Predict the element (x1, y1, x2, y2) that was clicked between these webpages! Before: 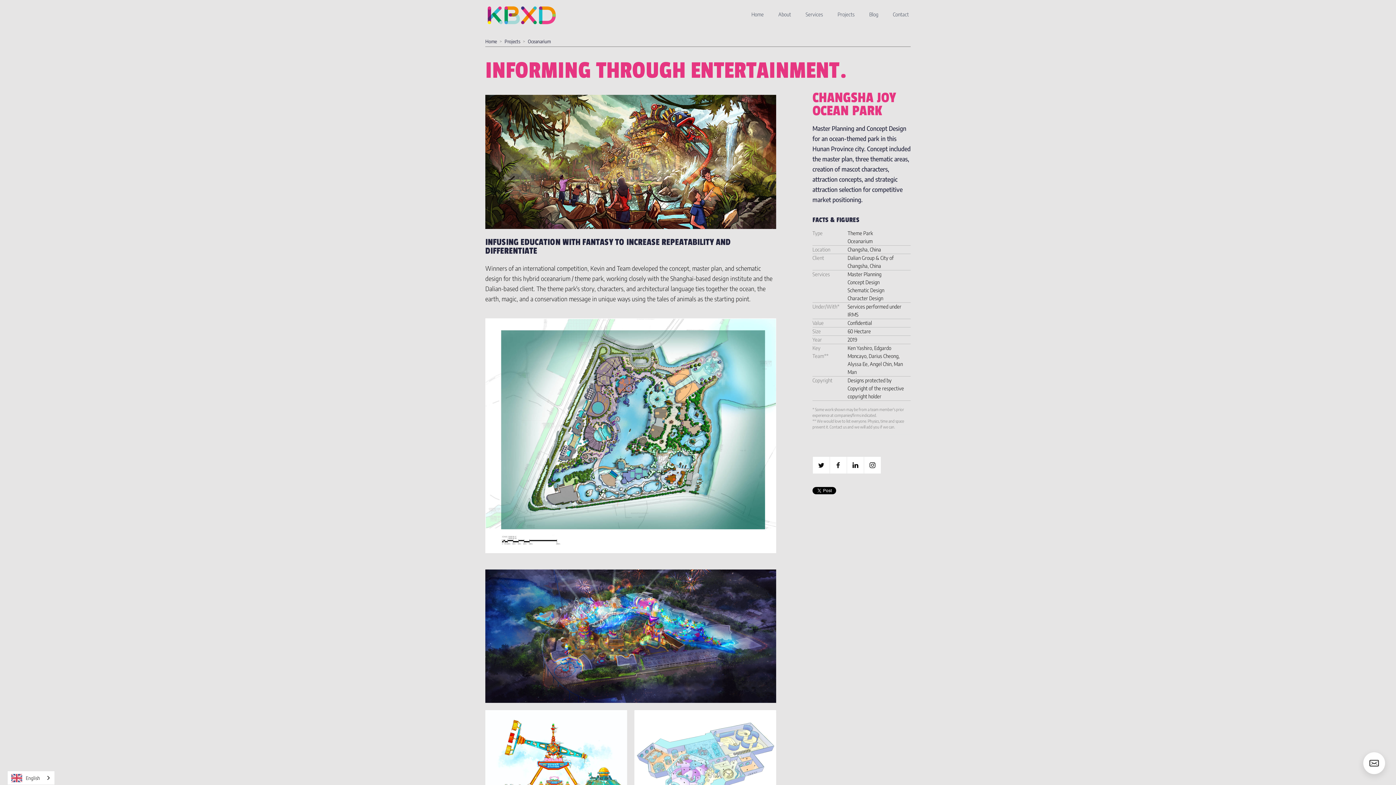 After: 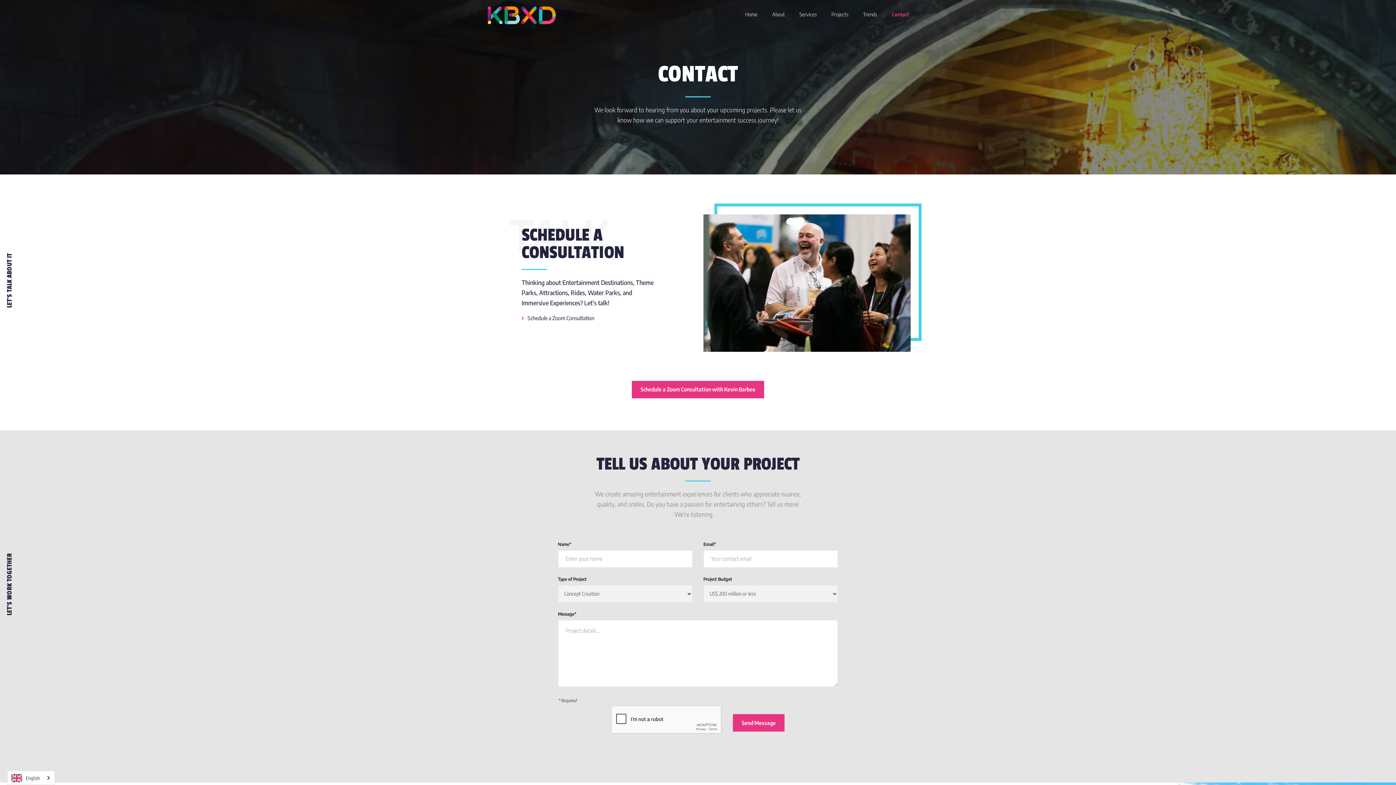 Action: bbox: (885, 0, 916, 29) label: Contact